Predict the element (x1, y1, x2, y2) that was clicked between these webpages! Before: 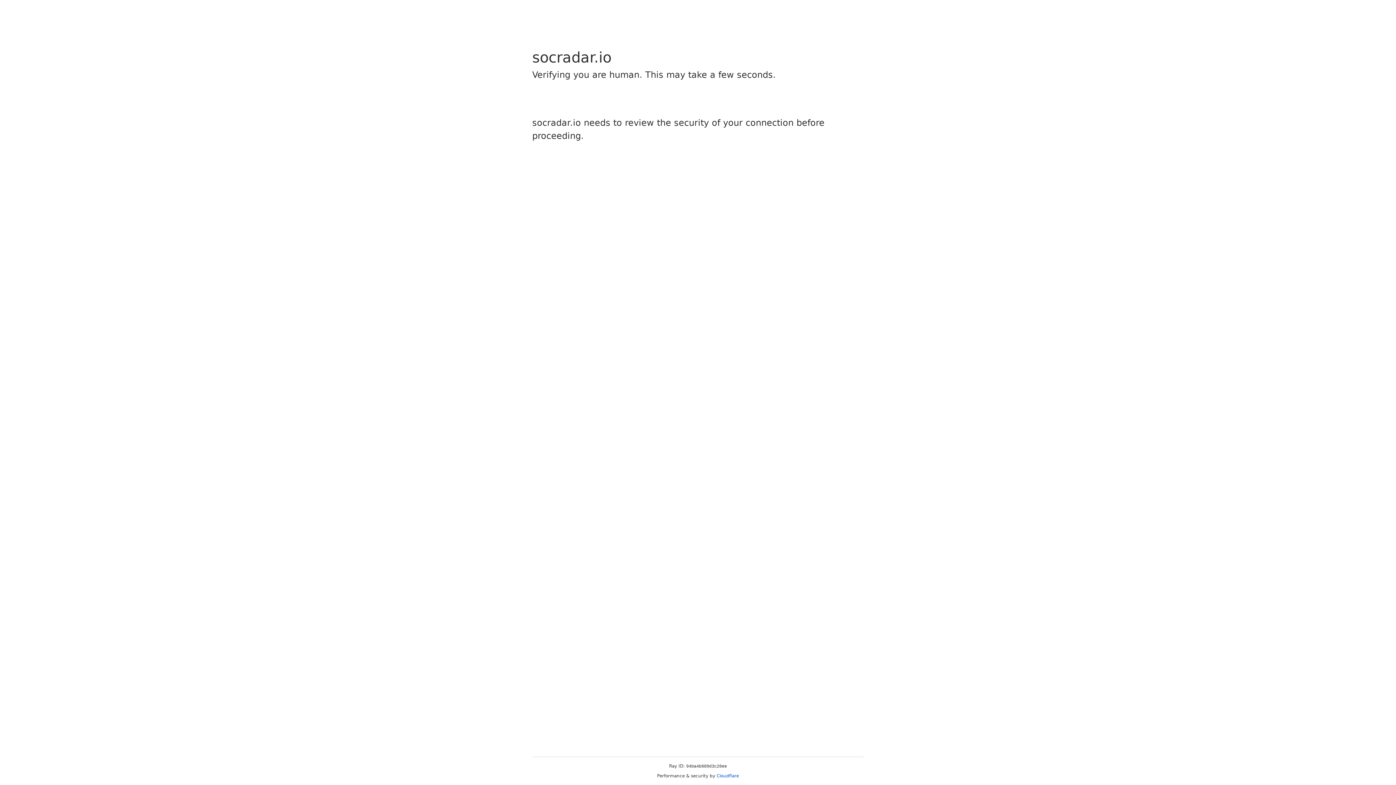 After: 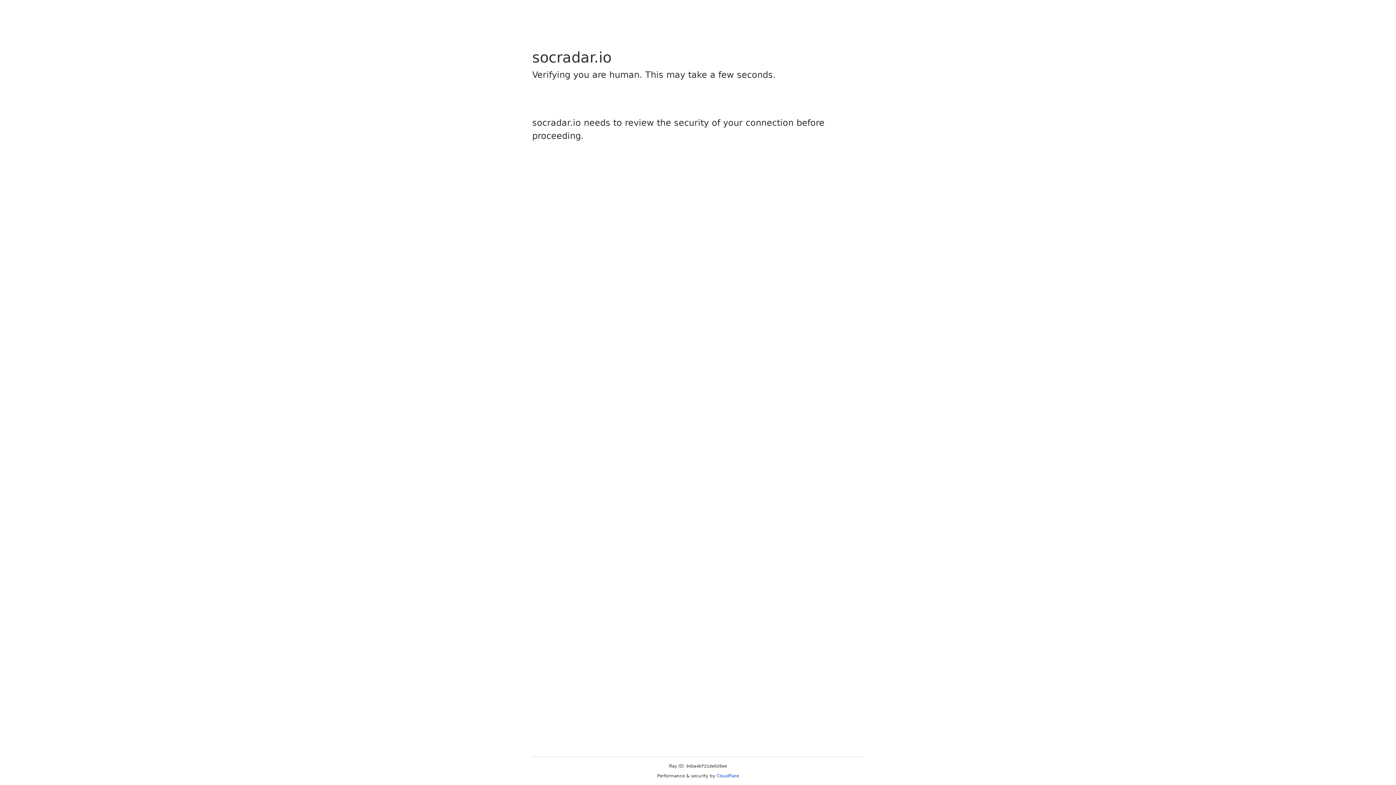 Action: label: Cloudflare bbox: (716, 773, 739, 778)